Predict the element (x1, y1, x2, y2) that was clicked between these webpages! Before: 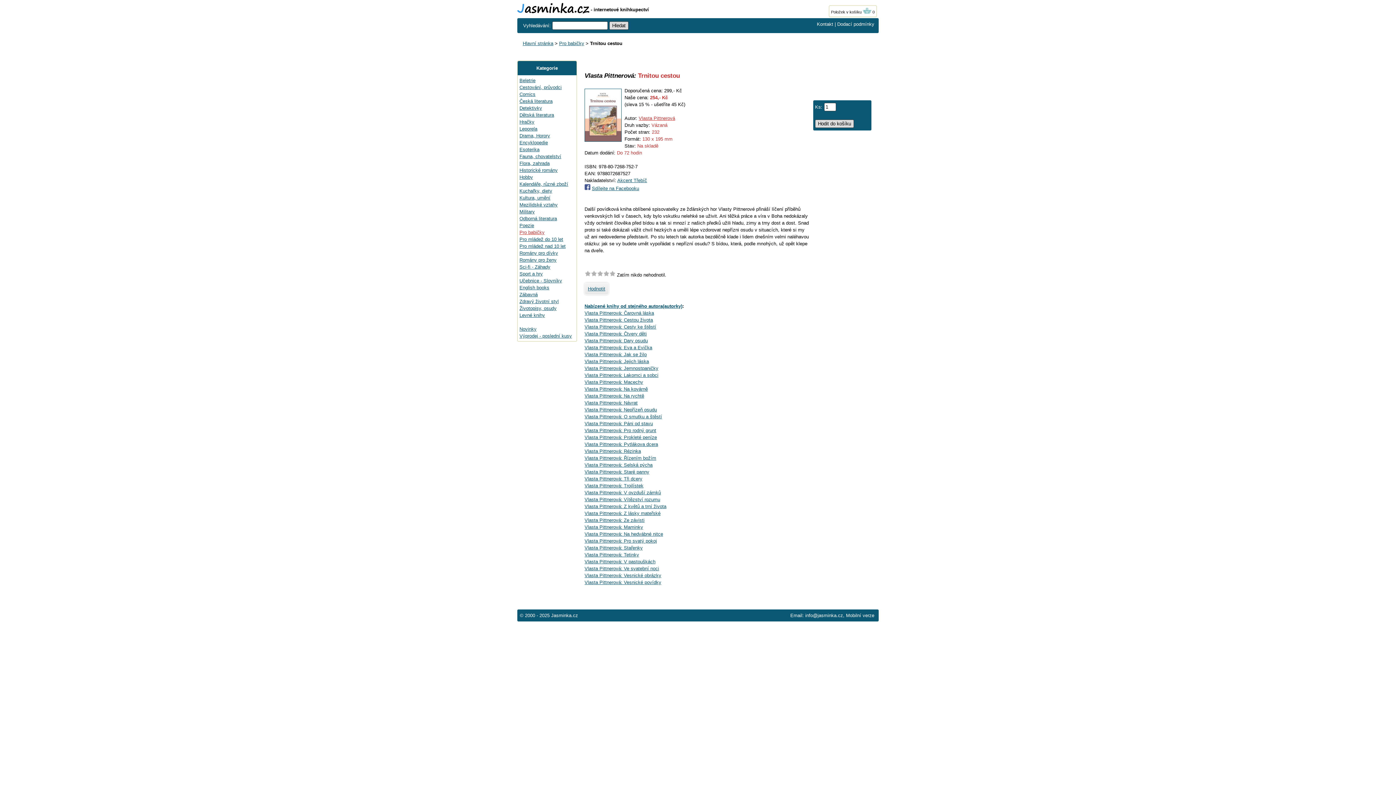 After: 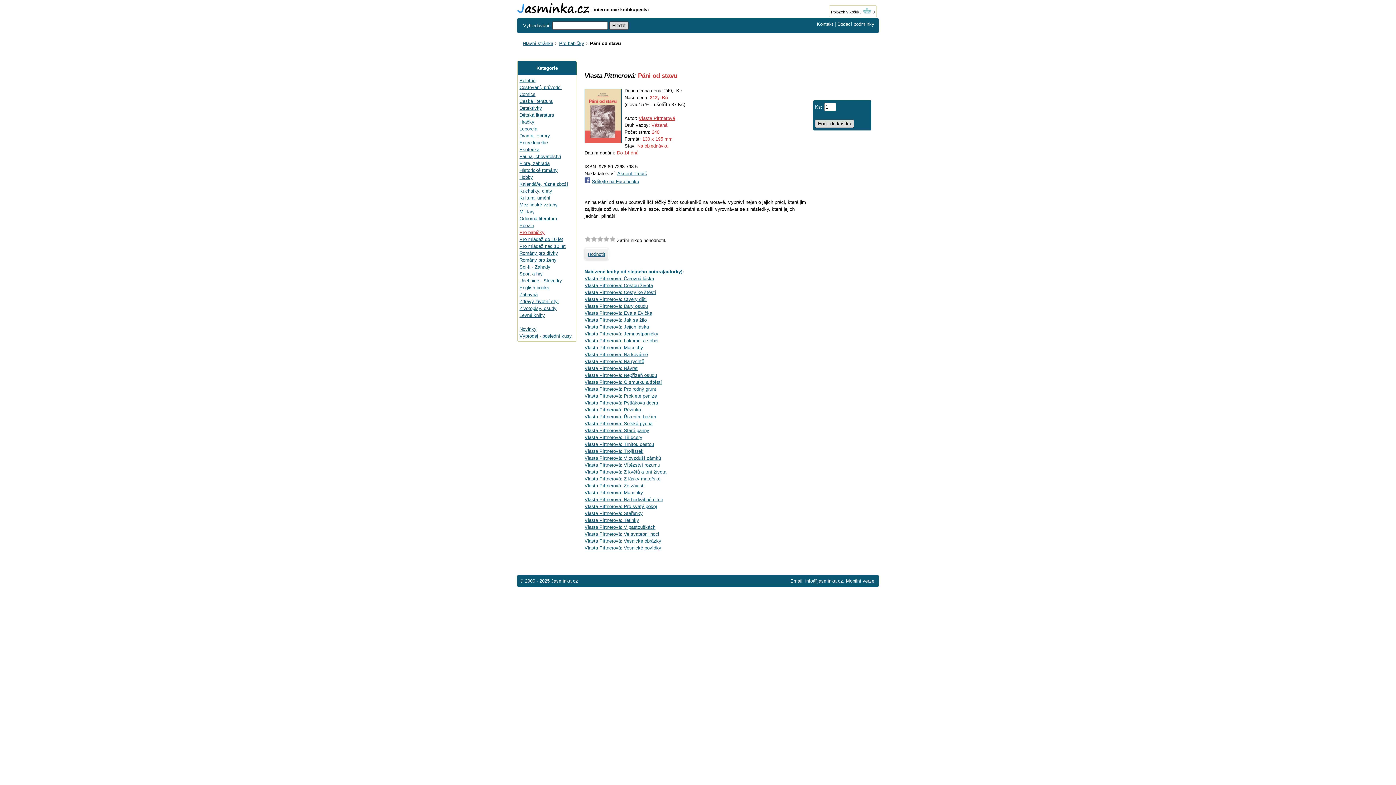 Action: label: Vlasta Pittnerová: Páni od stavu bbox: (584, 421, 653, 426)